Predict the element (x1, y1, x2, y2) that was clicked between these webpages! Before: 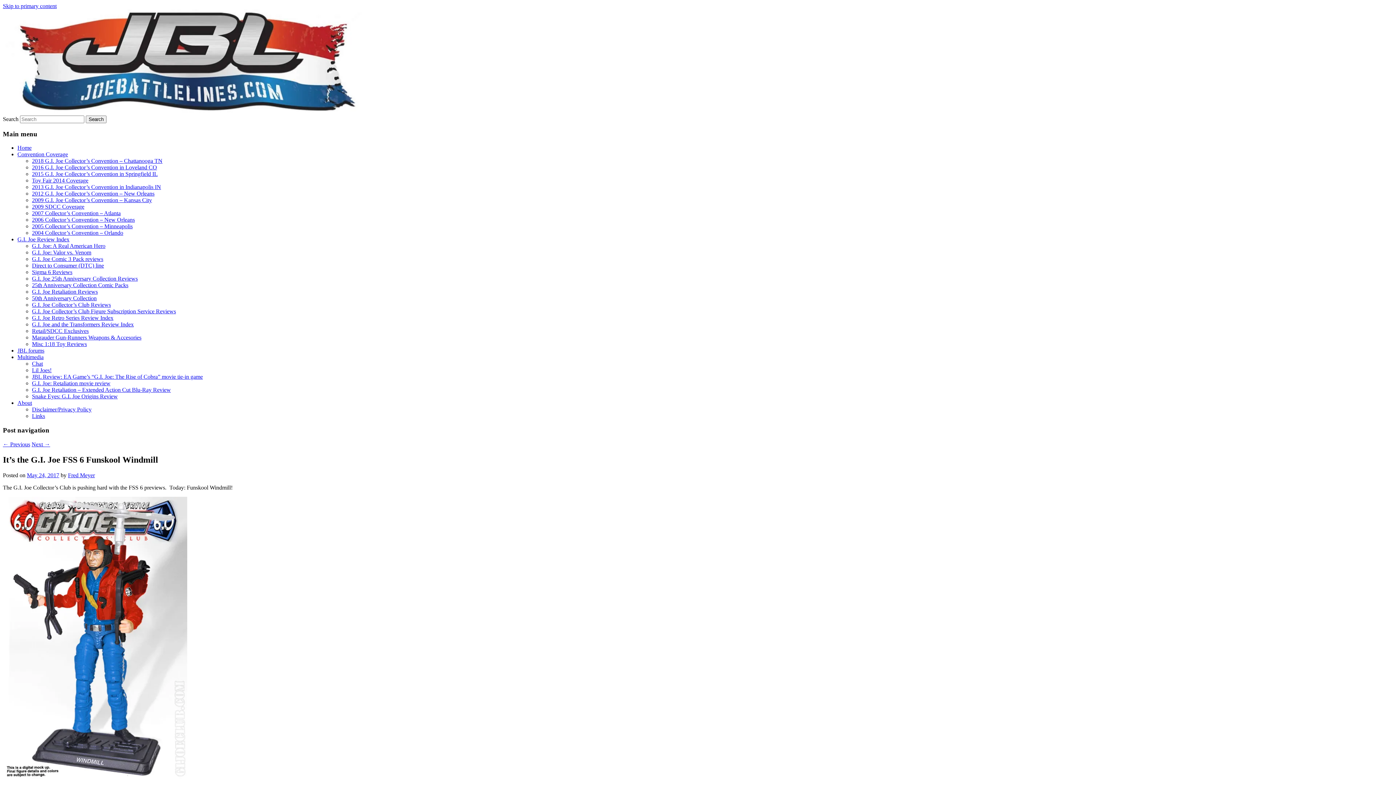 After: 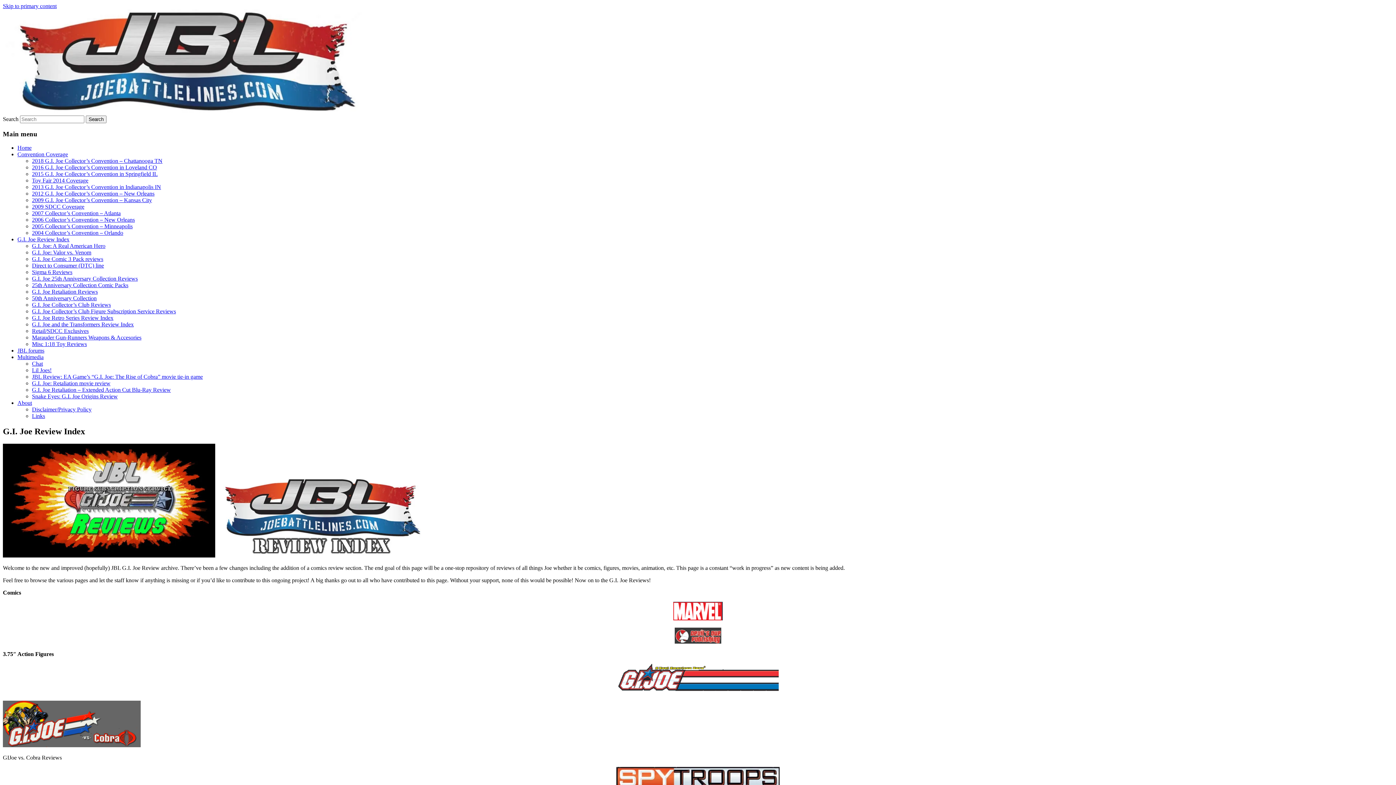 Action: label: G.I. Joe Review Index bbox: (17, 236, 69, 242)